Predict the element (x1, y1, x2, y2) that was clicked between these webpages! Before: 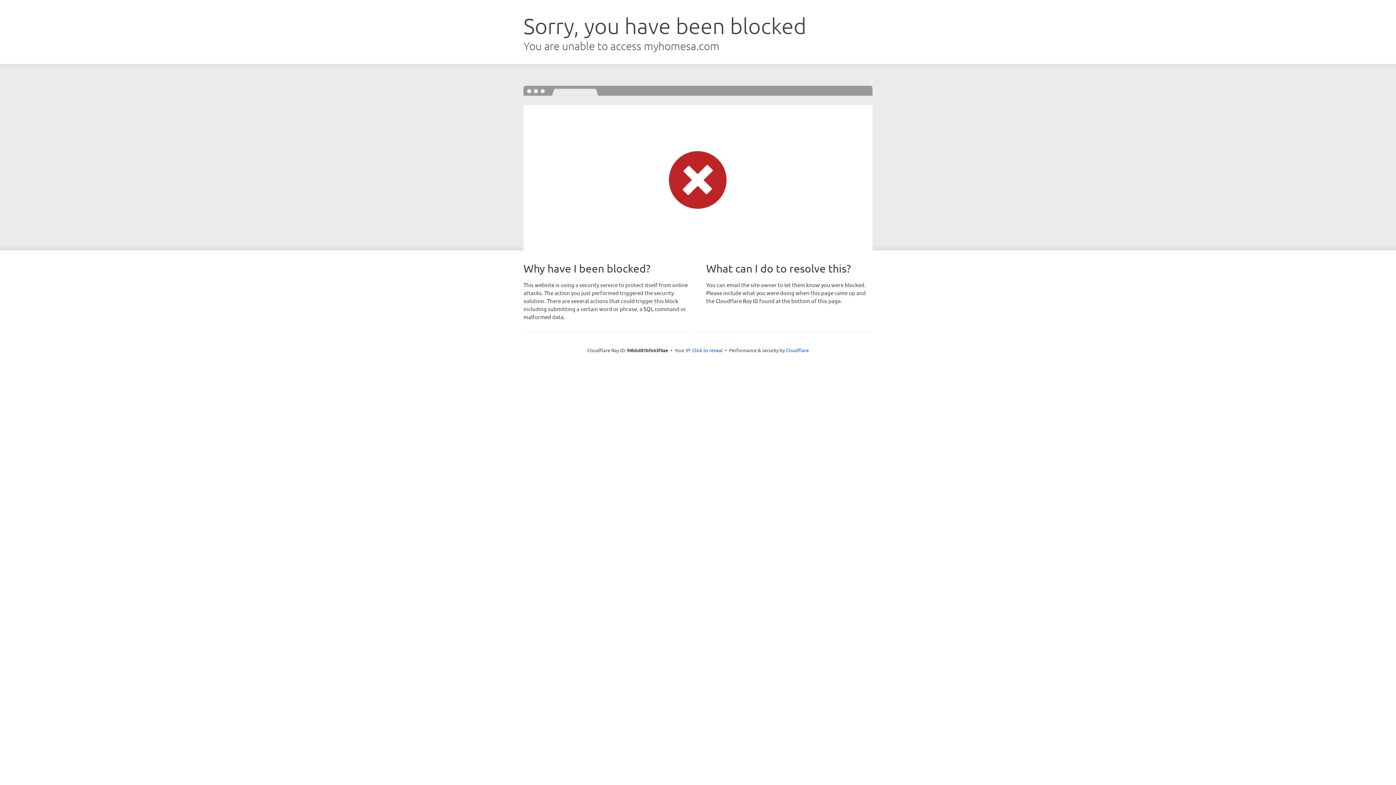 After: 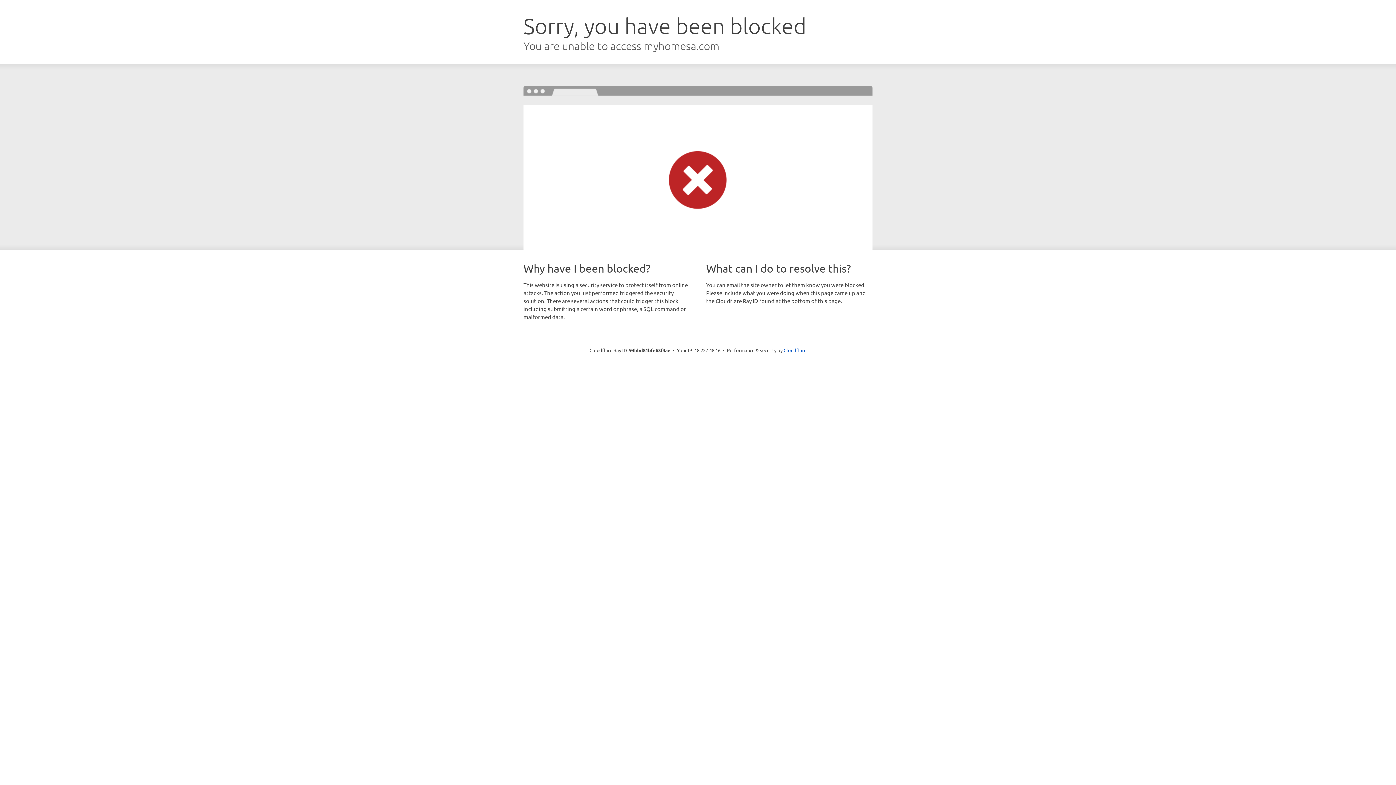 Action: bbox: (692, 346, 722, 353) label: Click to reveal